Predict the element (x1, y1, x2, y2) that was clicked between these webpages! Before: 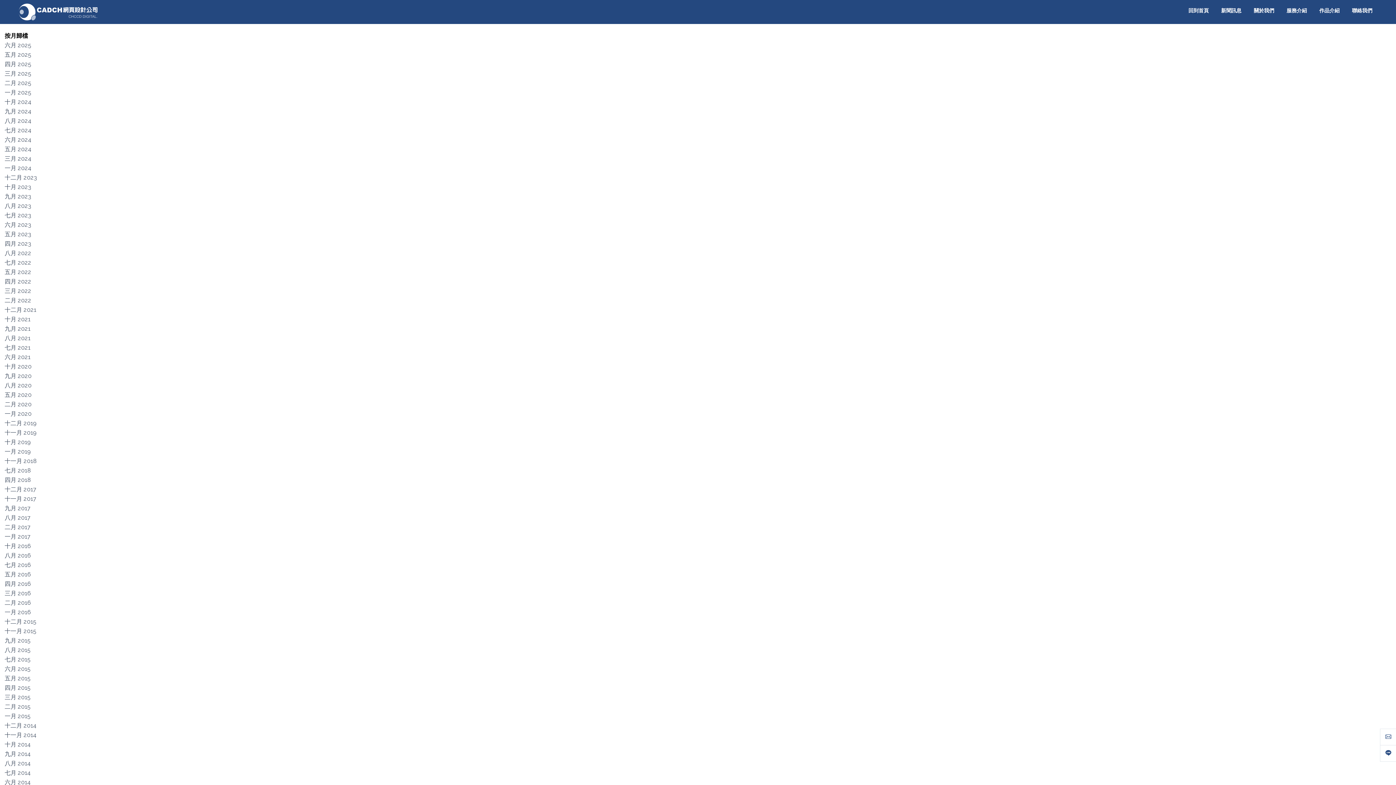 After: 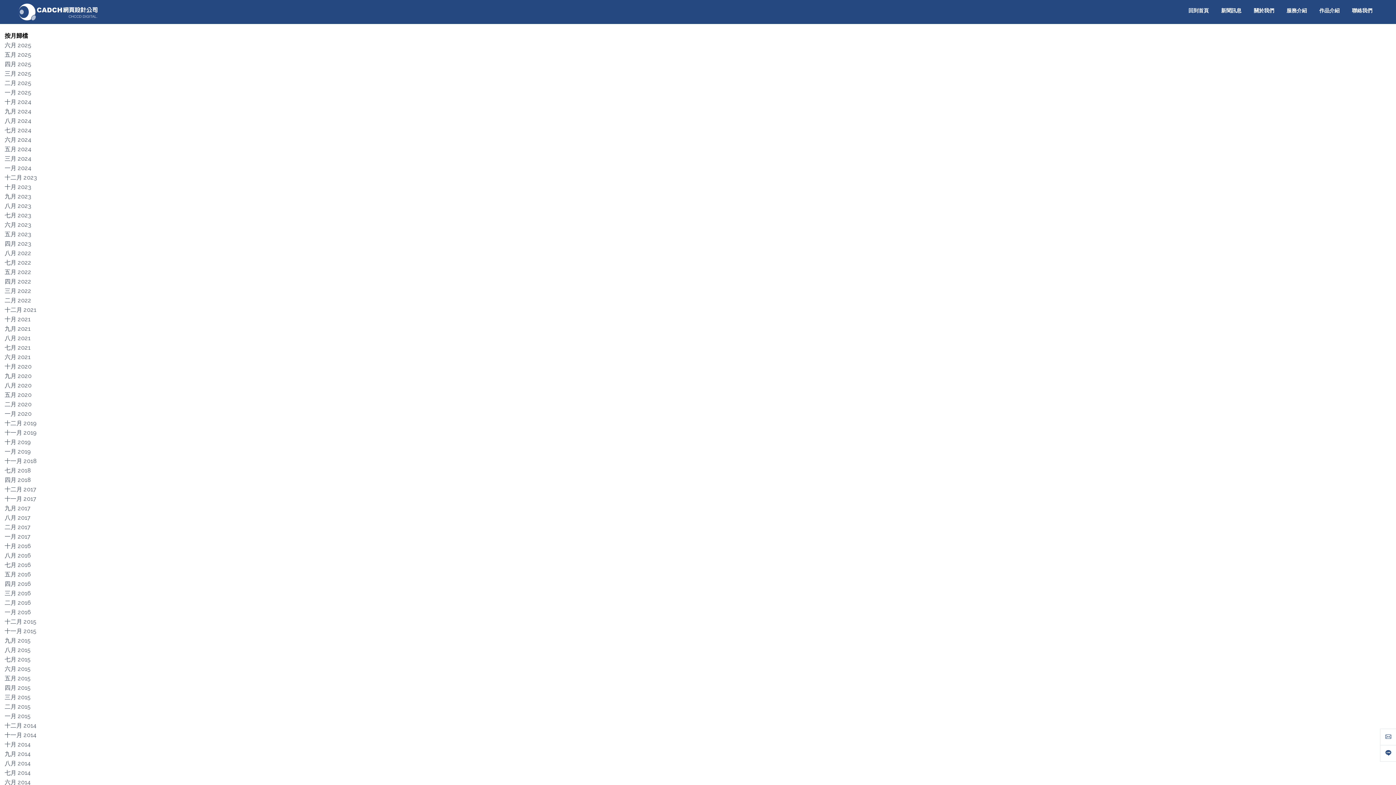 Action: label: 七月 2022 bbox: (4, 259, 31, 266)